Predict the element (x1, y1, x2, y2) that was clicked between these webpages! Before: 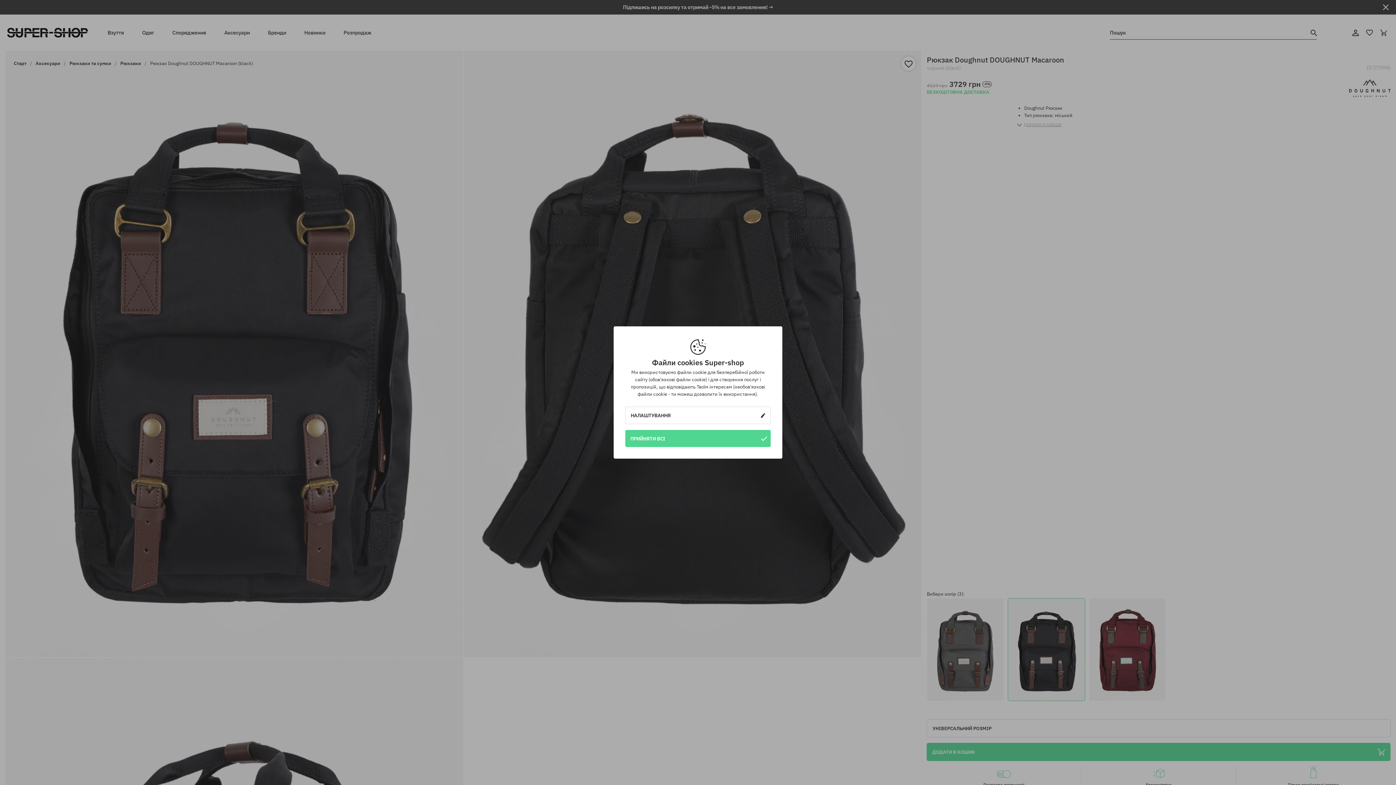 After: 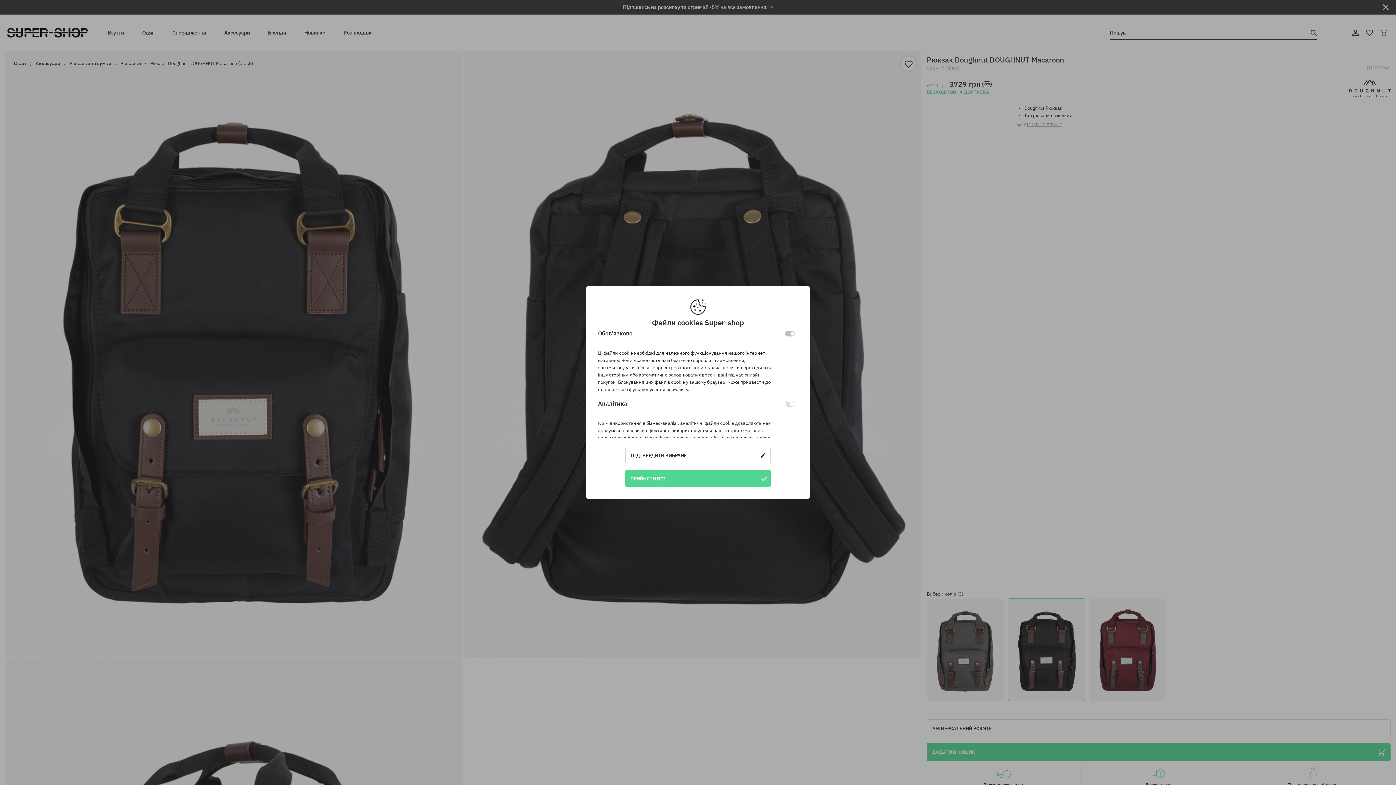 Action: label: НАЛАШТУВАННЯ bbox: (625, 407, 770, 424)